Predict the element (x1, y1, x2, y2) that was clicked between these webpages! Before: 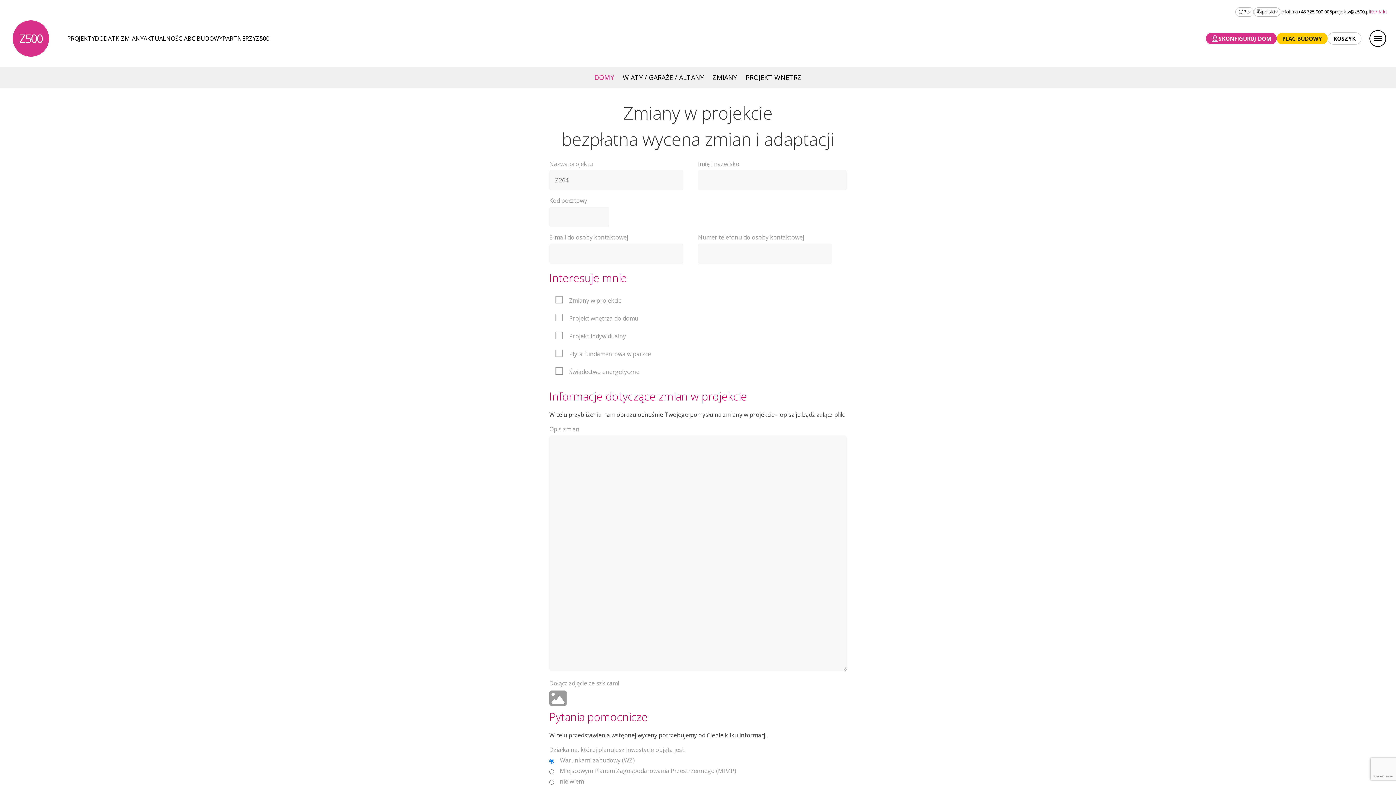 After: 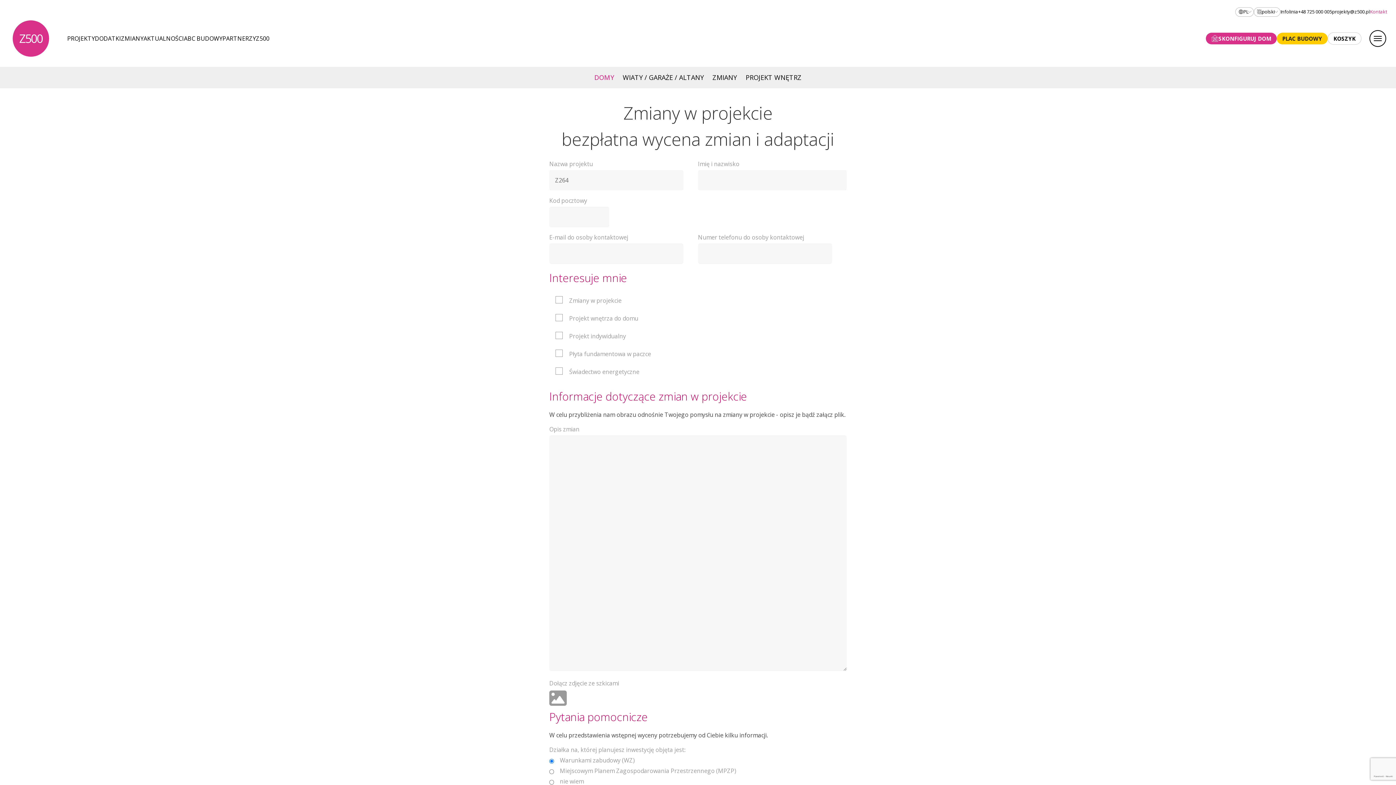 Action: bbox: (1332, 8, 1370, 15) label: projekty@z500.pl